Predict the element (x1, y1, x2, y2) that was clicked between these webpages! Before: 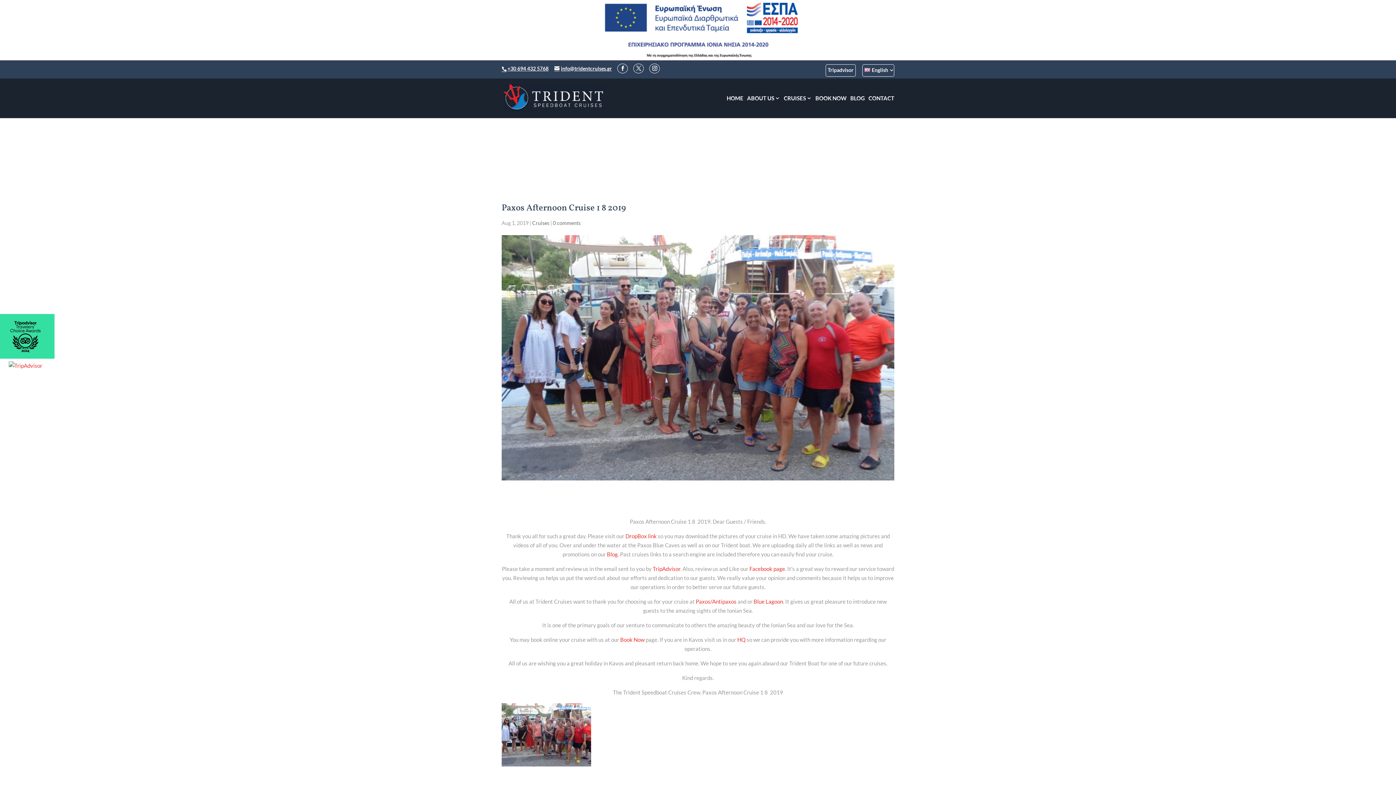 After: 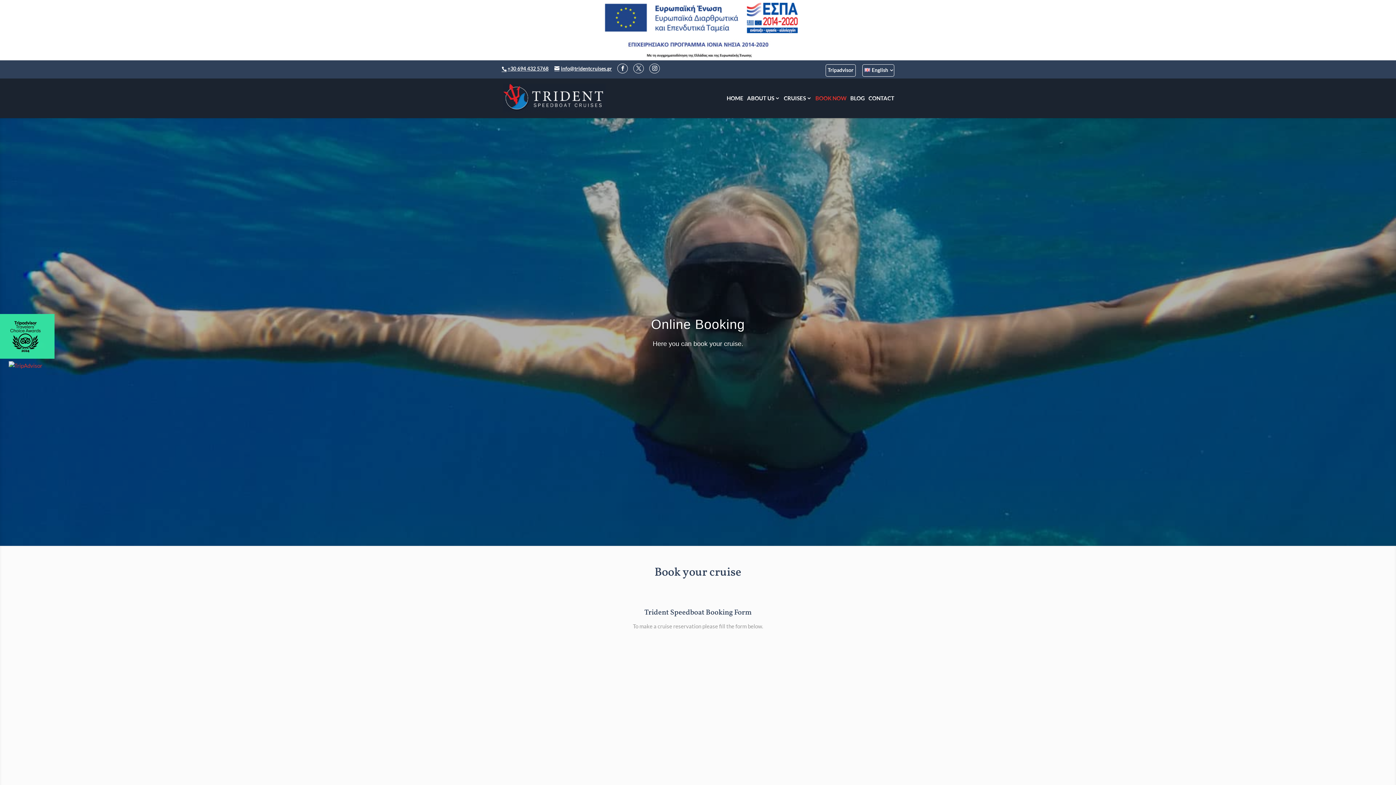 Action: bbox: (815, 96, 846, 118) label: BOOK NOW